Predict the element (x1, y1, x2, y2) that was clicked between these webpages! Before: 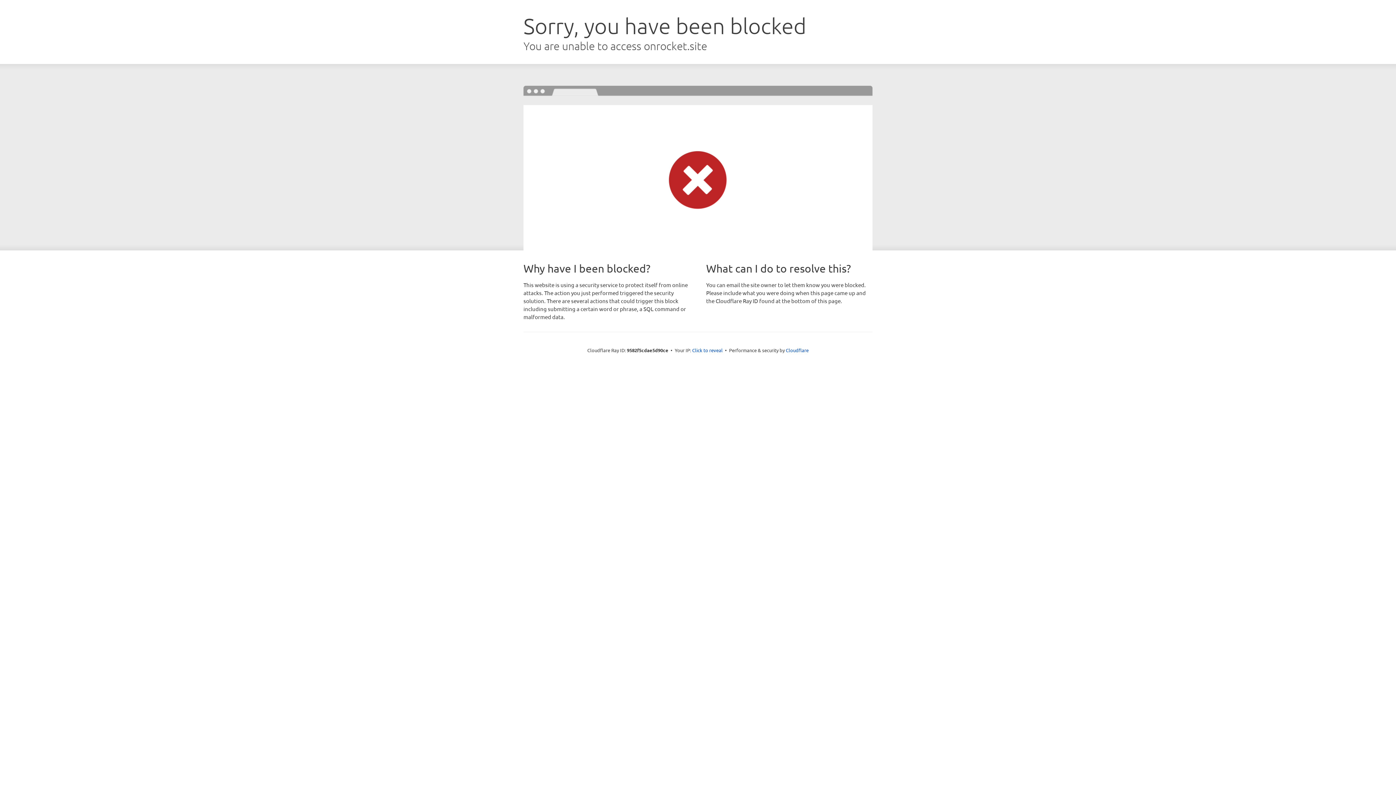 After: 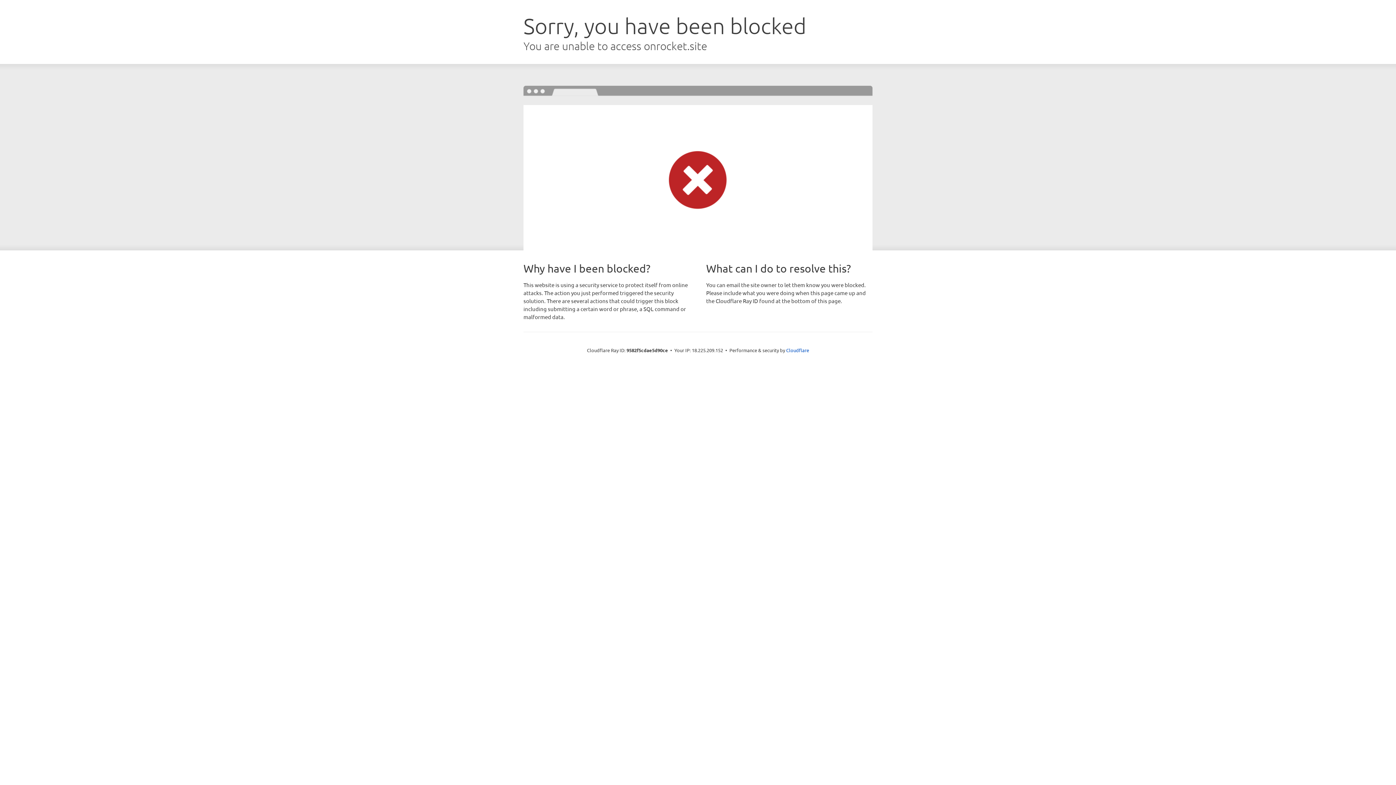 Action: bbox: (692, 346, 722, 353) label: Click to reveal